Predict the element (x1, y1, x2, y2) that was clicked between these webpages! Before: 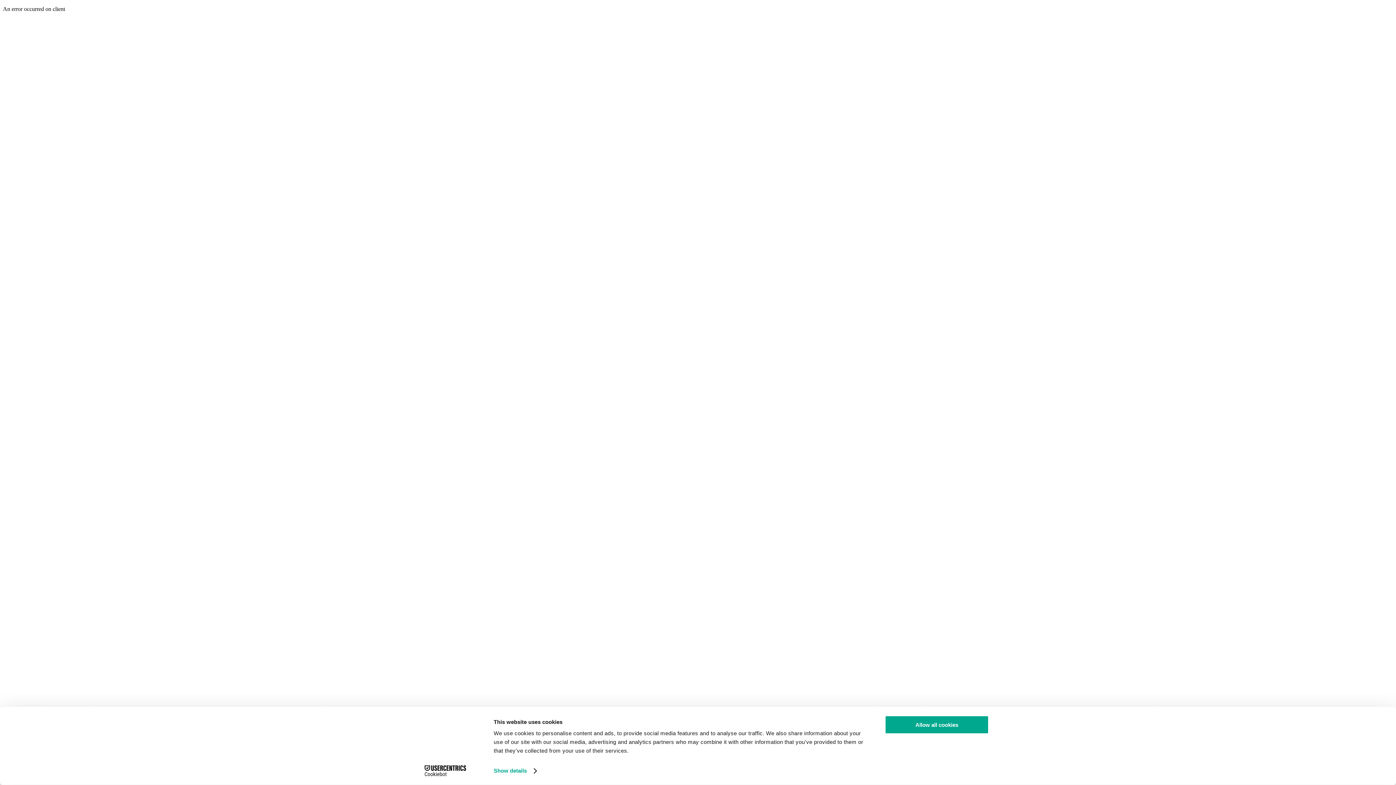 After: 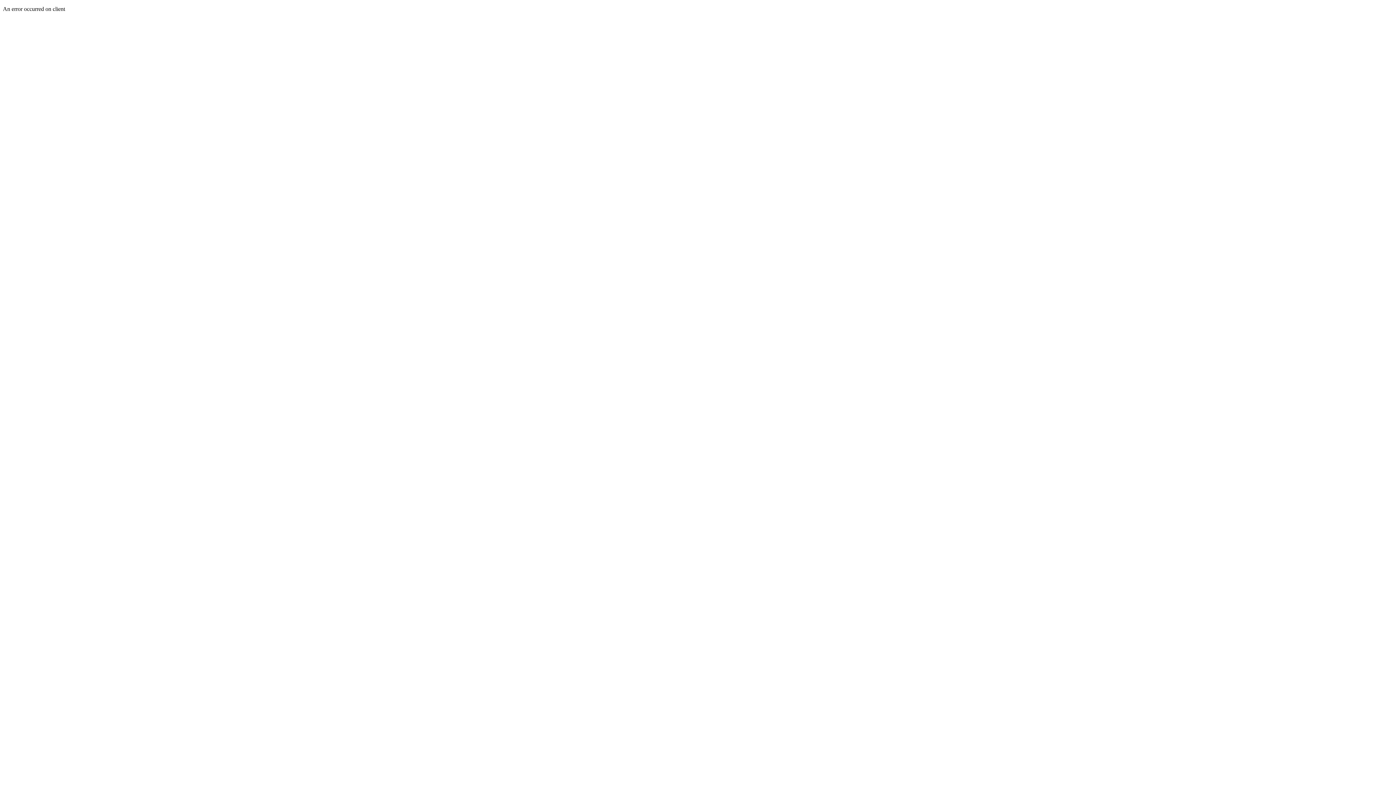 Action: bbox: (885, 715, 989, 734) label: Allow all cookies